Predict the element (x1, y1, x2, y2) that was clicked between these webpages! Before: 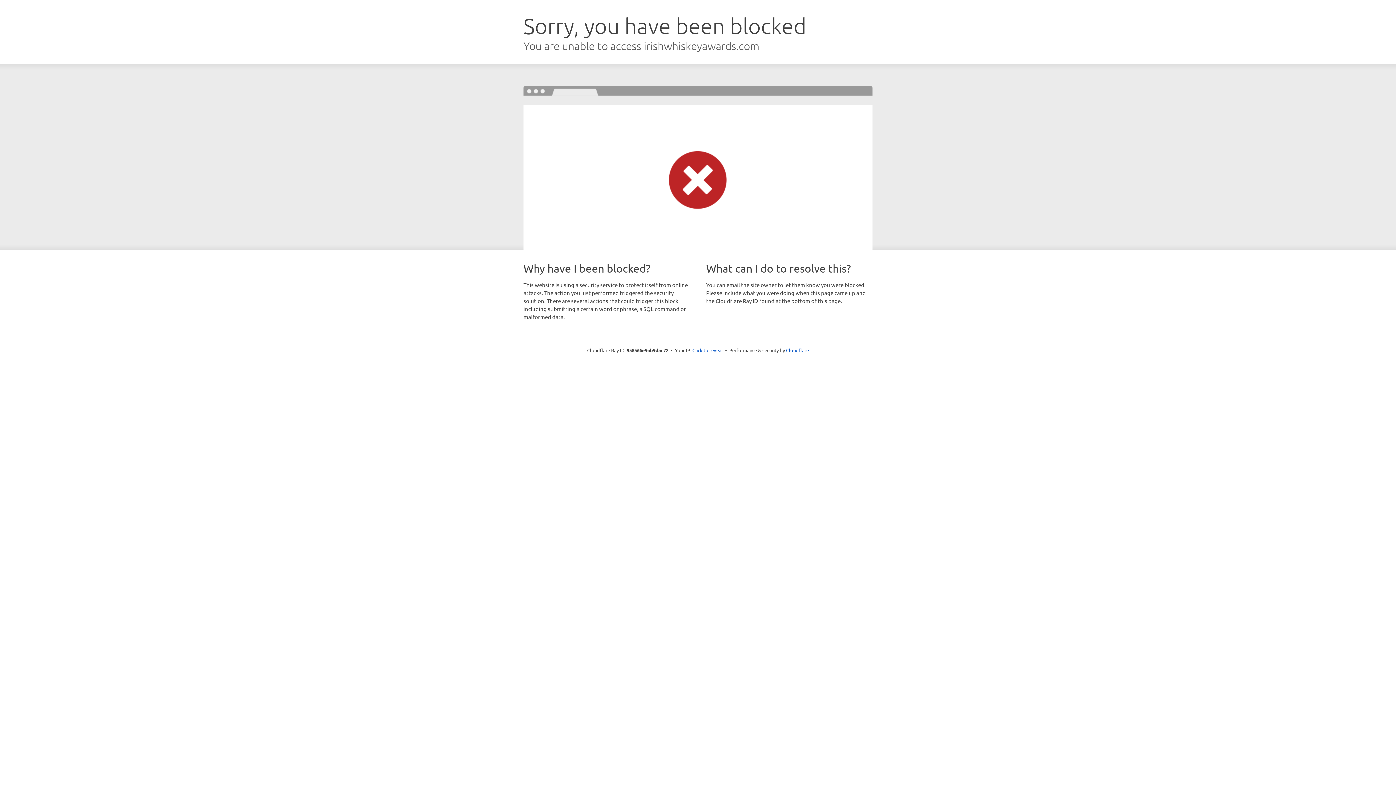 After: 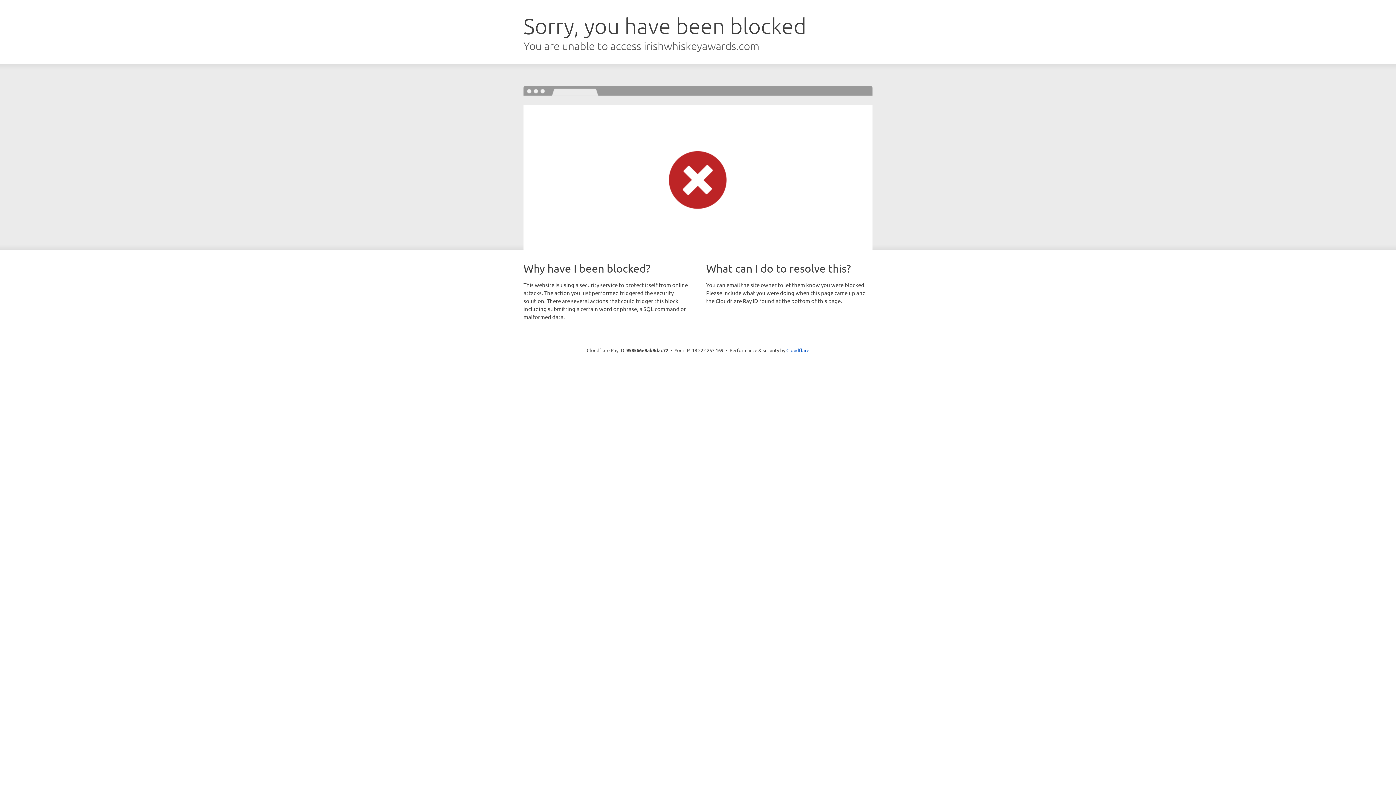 Action: label: Click to reveal bbox: (692, 346, 723, 353)